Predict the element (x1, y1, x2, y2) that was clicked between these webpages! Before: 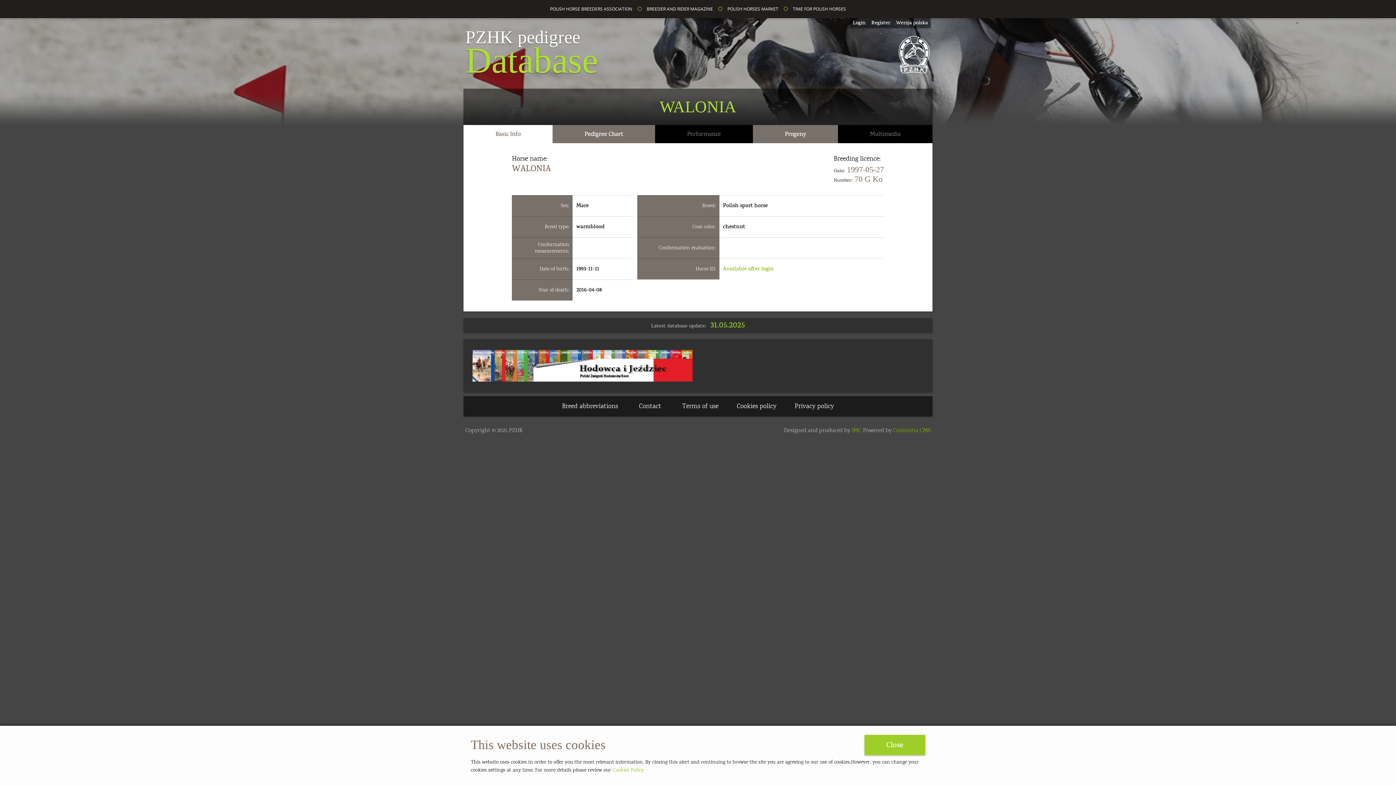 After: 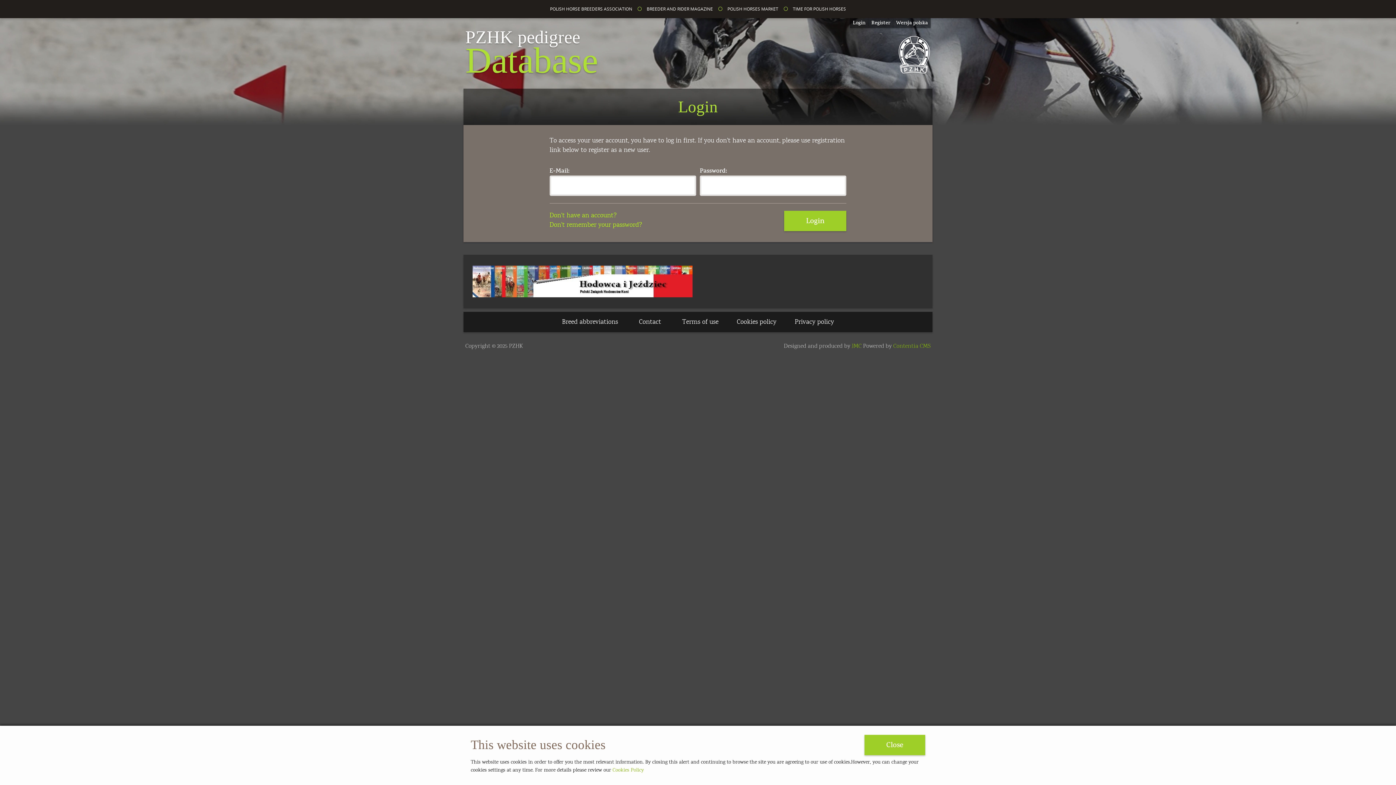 Action: bbox: (723, 266, 774, 271) label: Available after login